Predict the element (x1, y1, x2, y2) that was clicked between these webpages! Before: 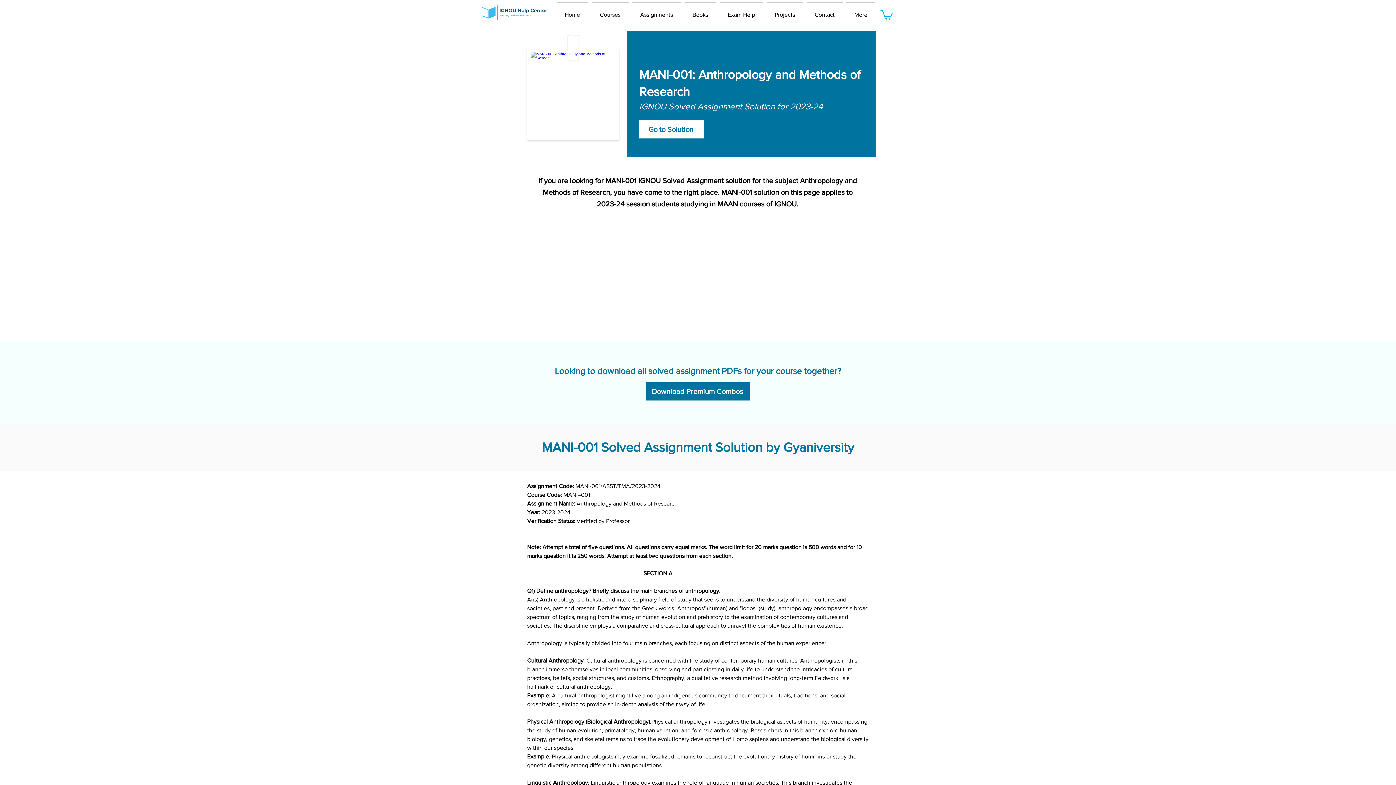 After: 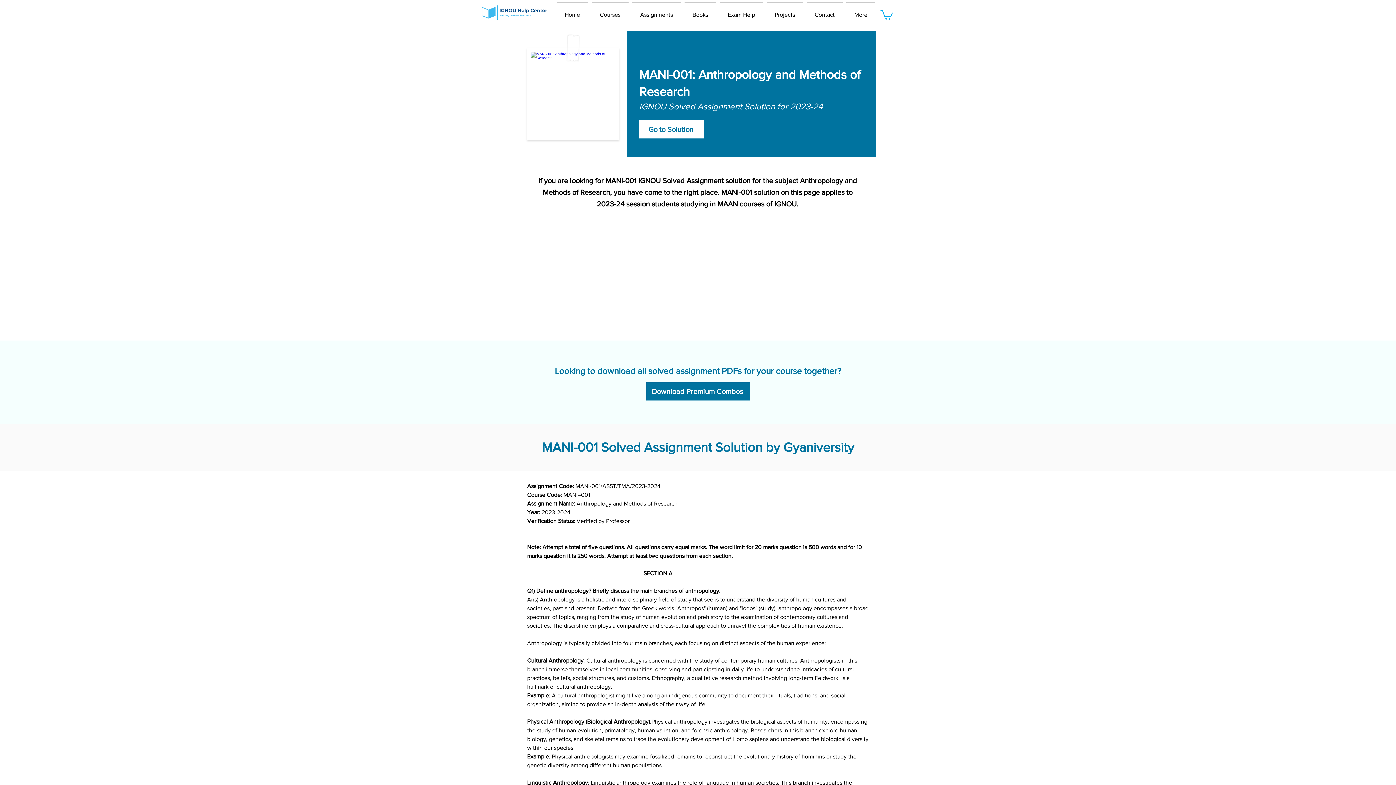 Action: bbox: (630, 2, 682, 20) label: Assignments